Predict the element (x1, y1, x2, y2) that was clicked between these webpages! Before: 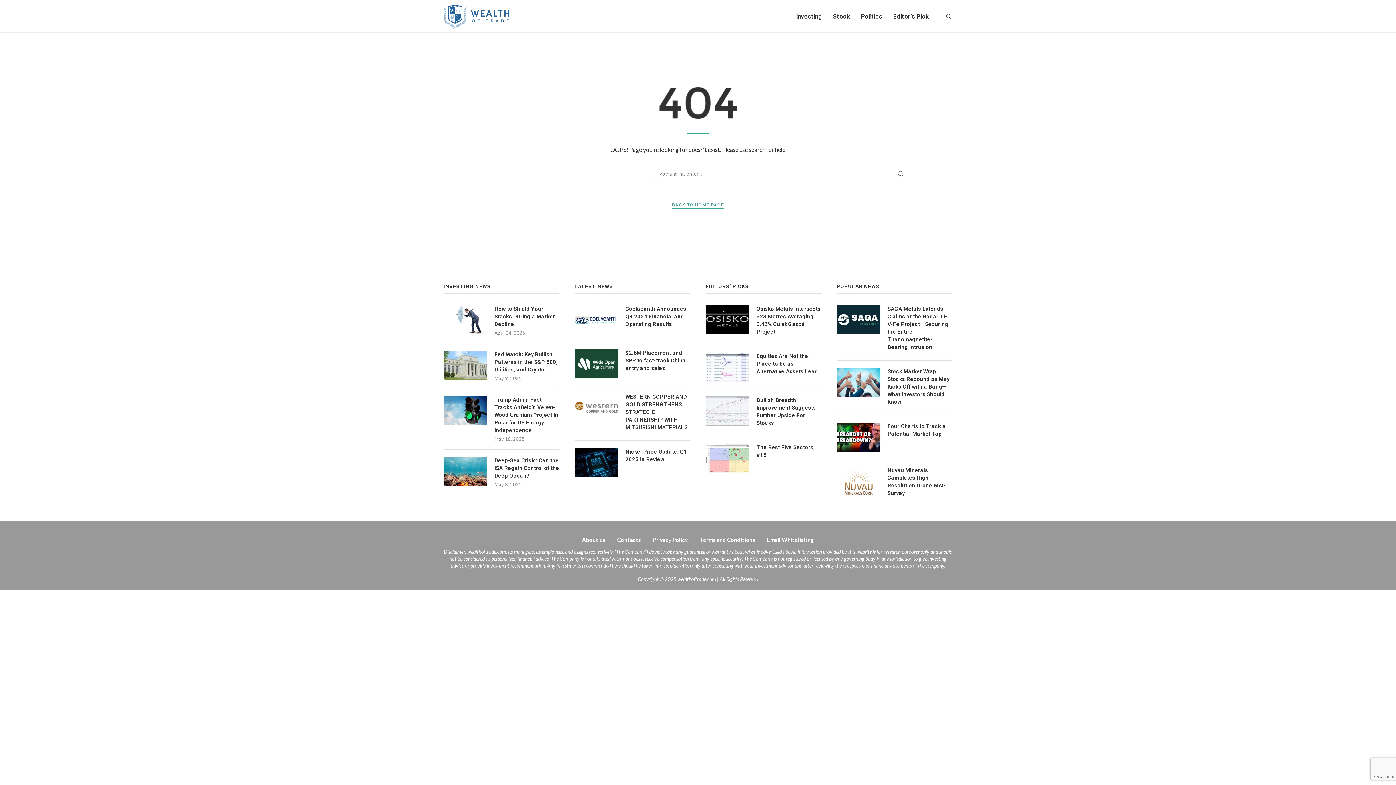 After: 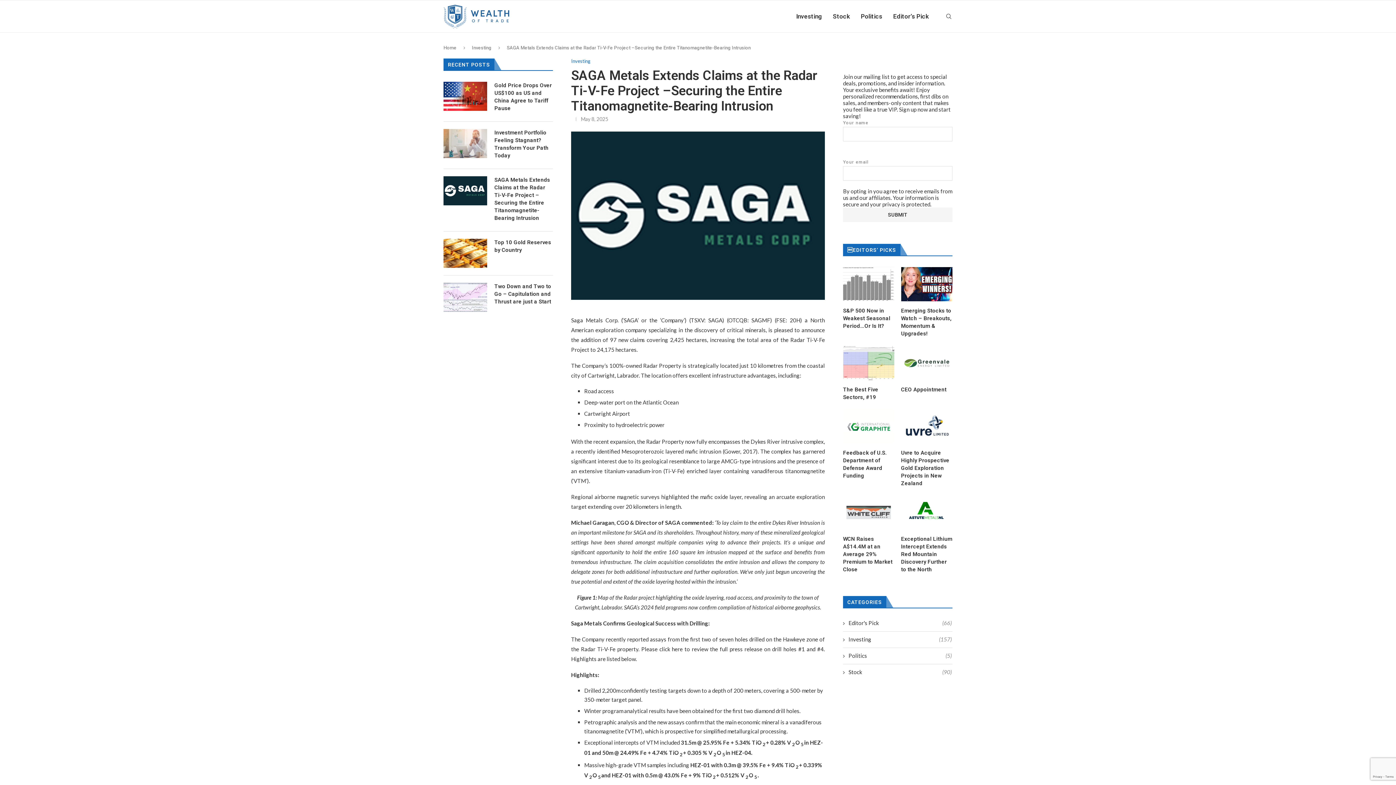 Action: bbox: (836, 305, 880, 334)